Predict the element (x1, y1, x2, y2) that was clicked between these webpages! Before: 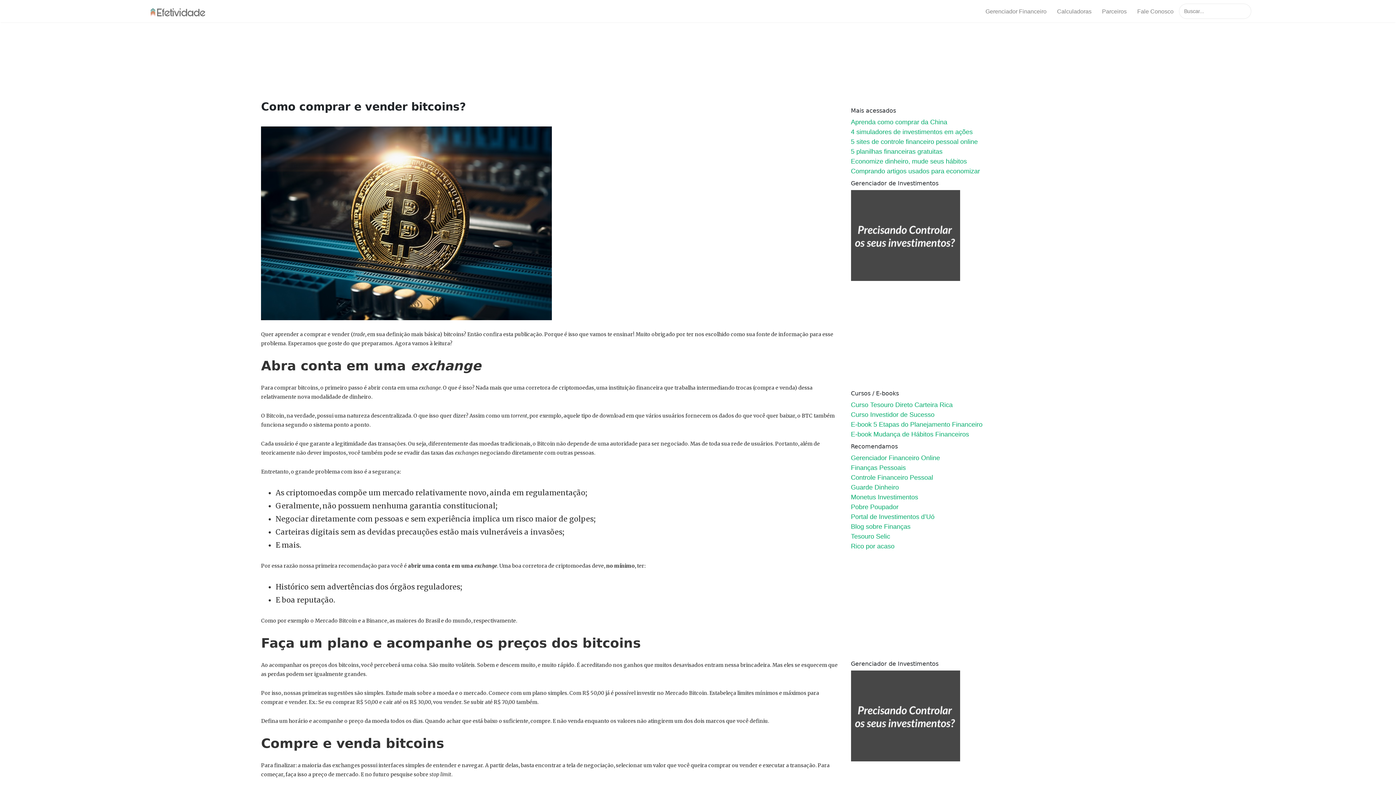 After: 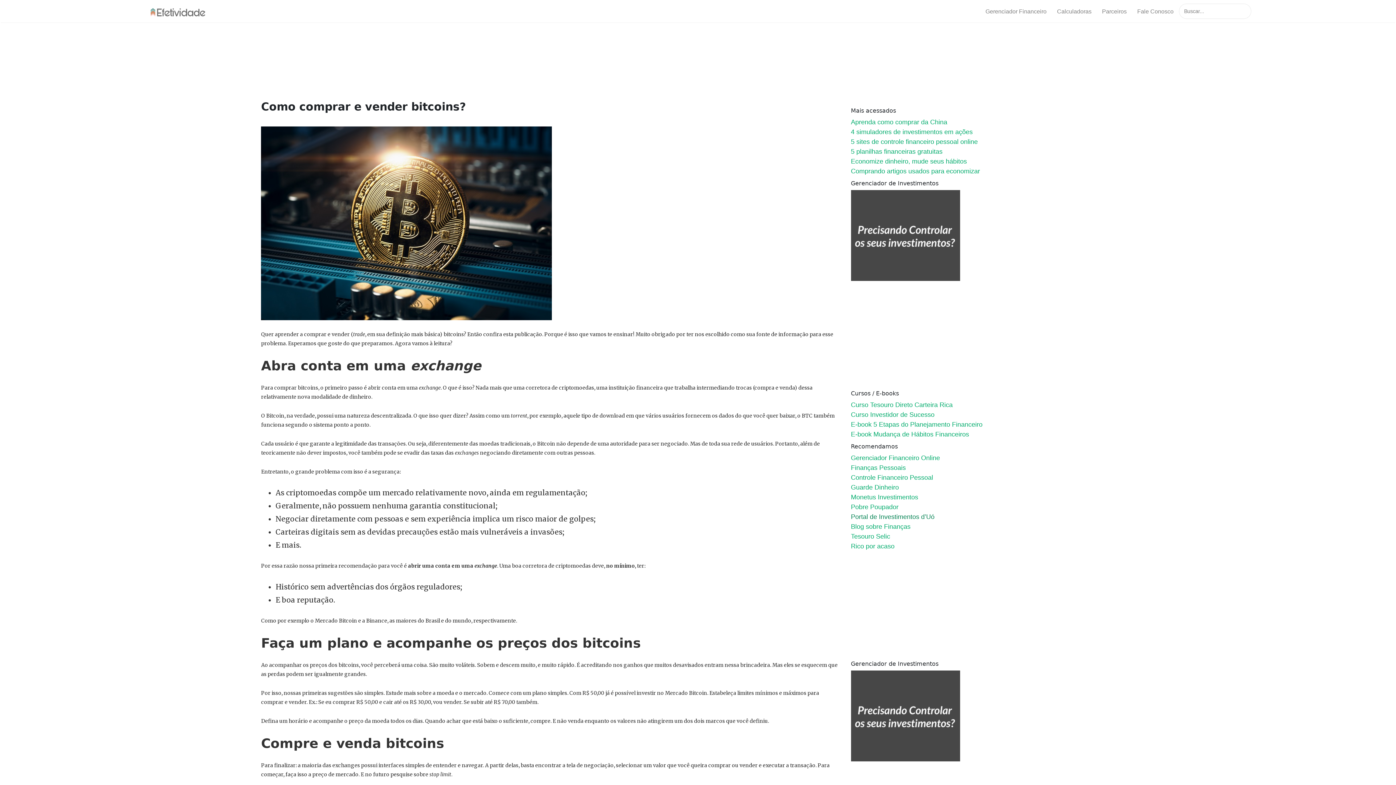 Action: bbox: (851, 513, 934, 520) label: Portal de Investimentos d’Uó